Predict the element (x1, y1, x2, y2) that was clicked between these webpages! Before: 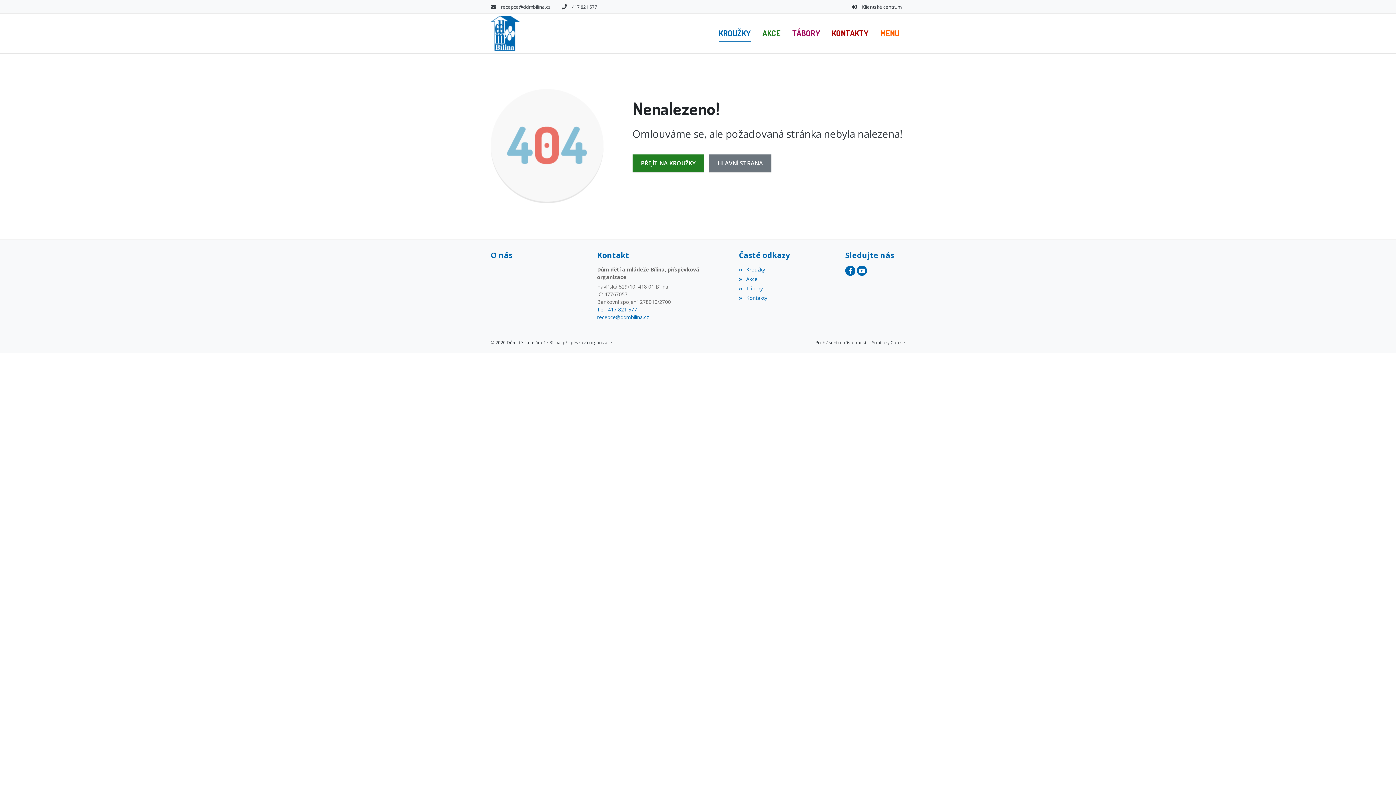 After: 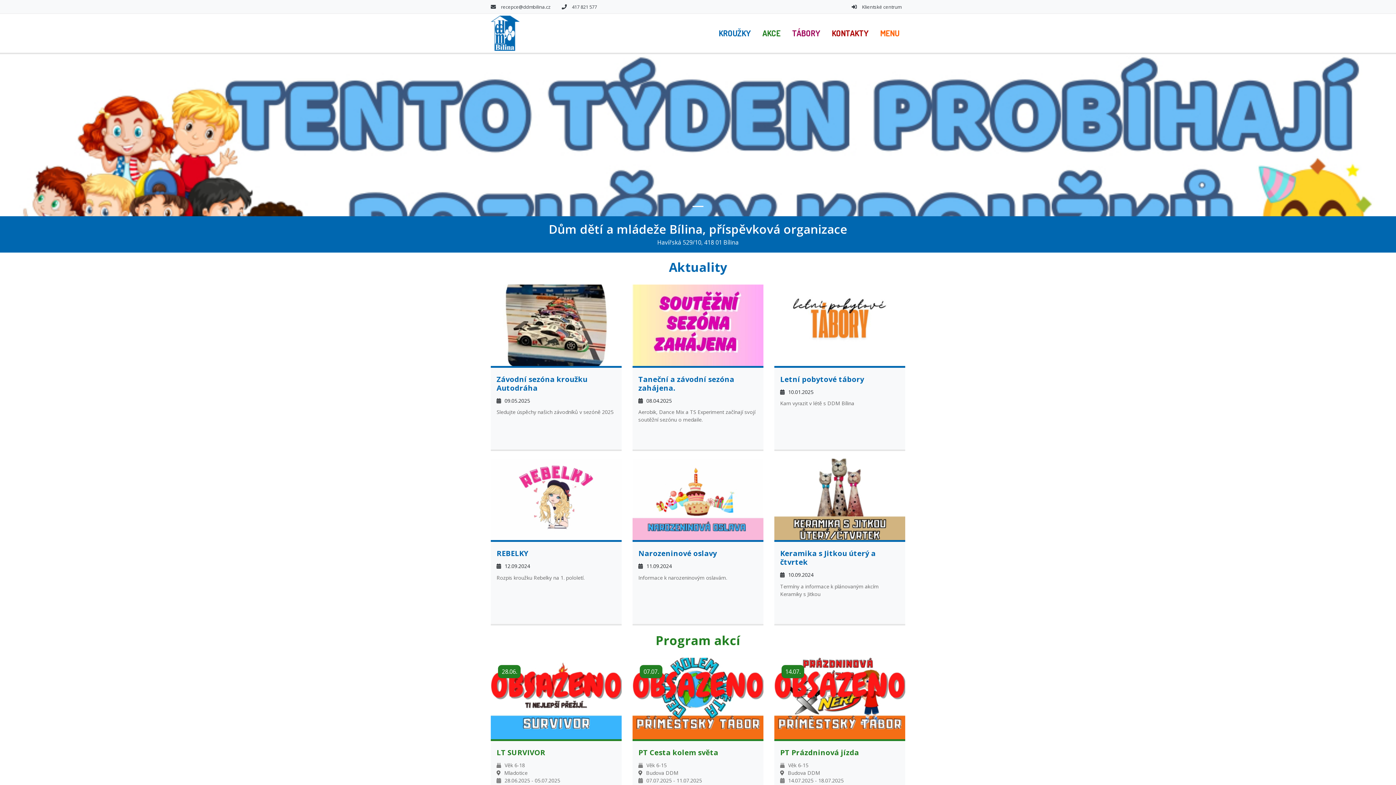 Action: bbox: (490, 13, 520, 52)